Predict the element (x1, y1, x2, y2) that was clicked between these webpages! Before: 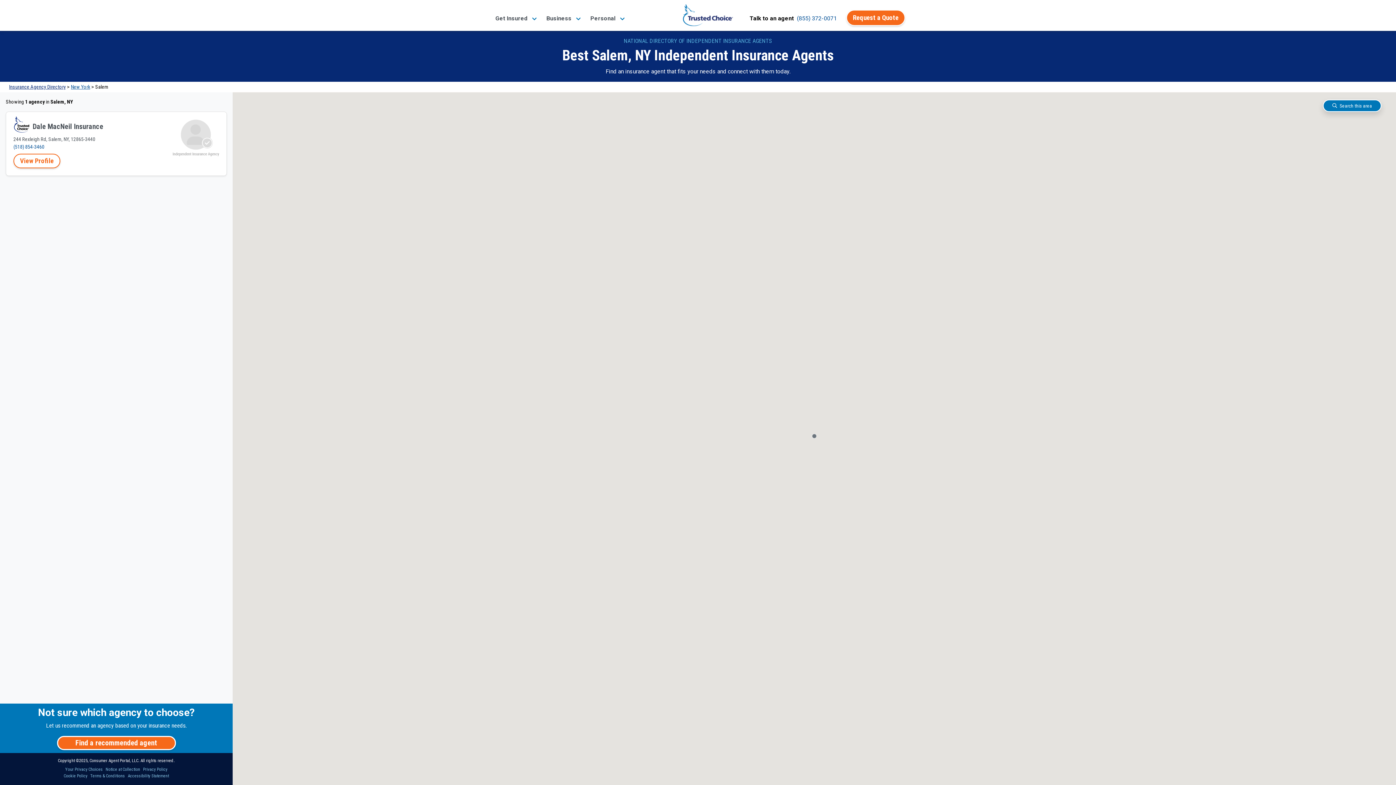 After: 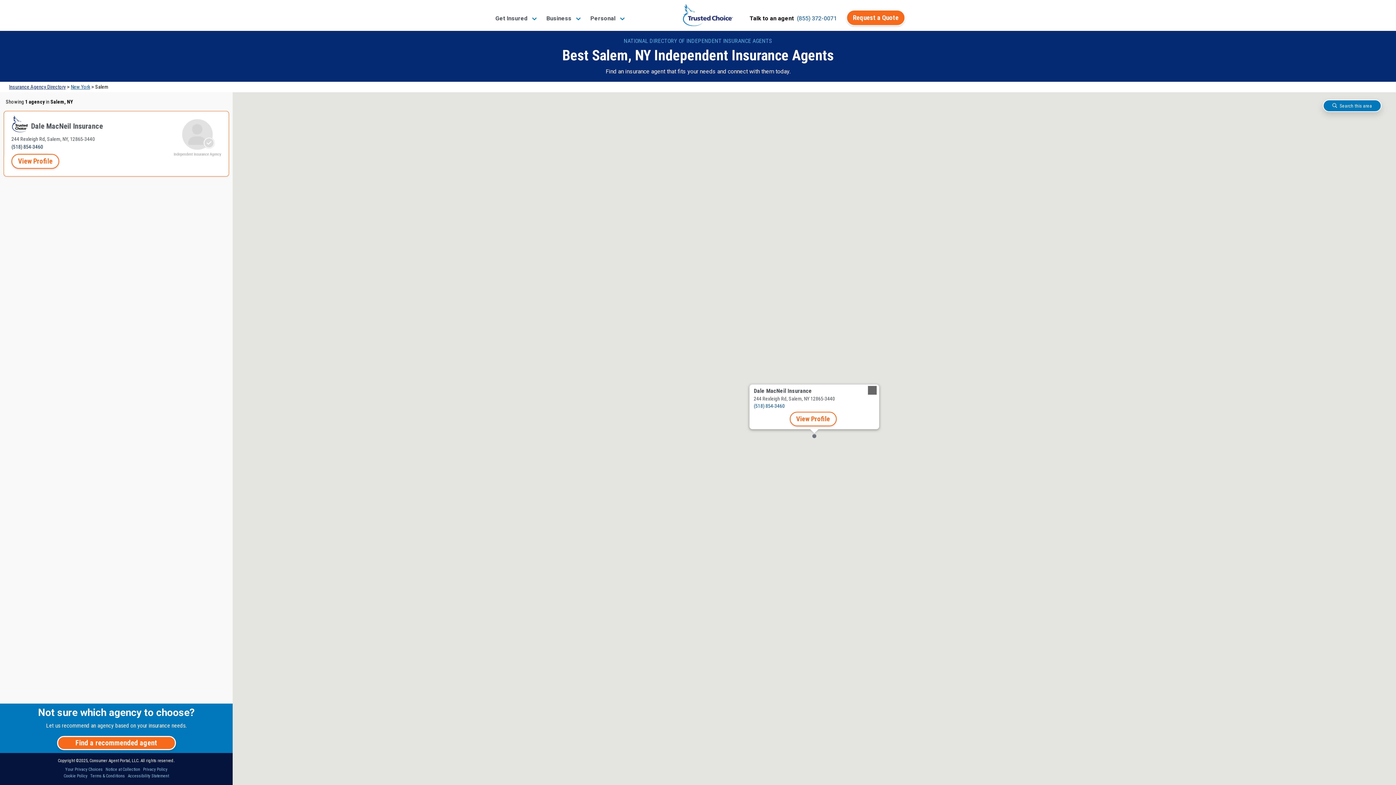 Action: bbox: (13, 144, 44, 149) label: (518) 854-3460